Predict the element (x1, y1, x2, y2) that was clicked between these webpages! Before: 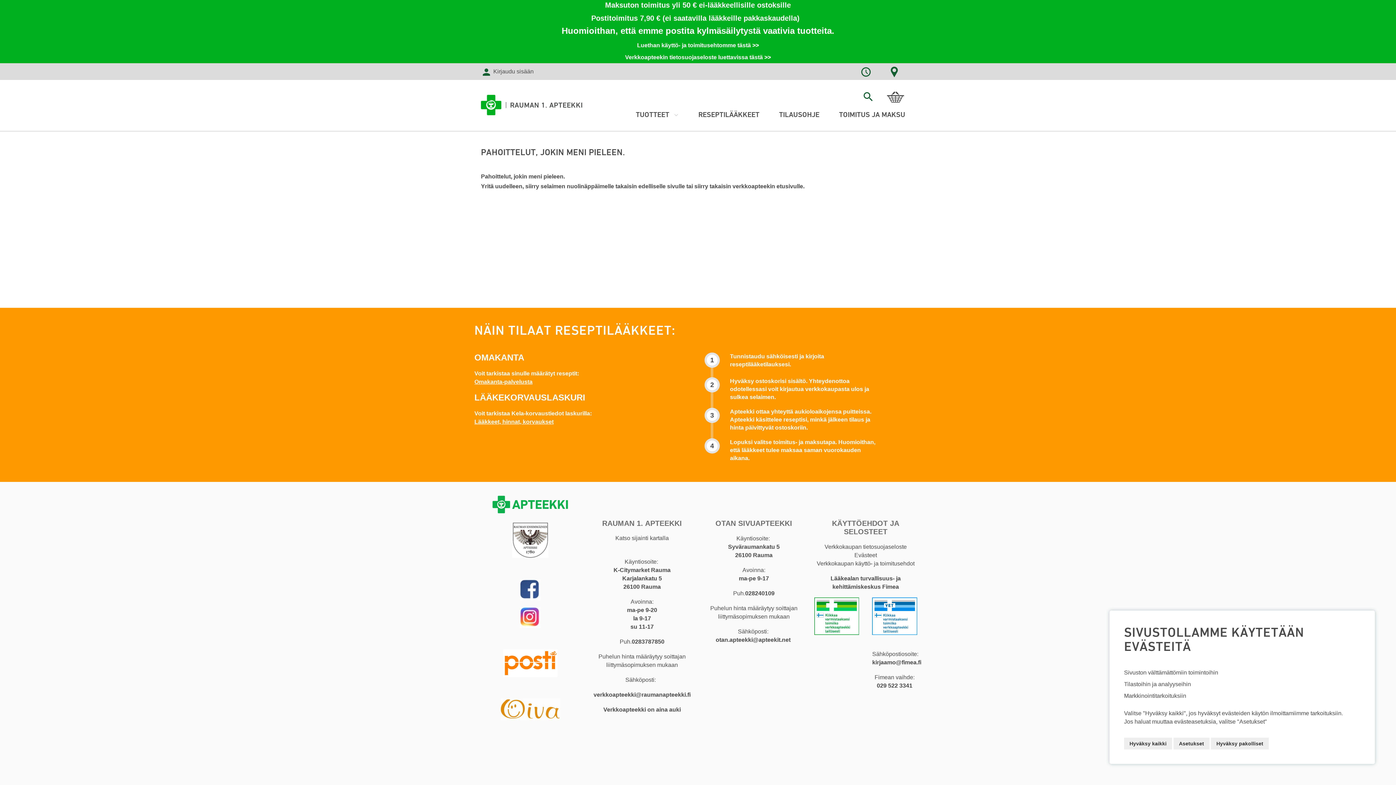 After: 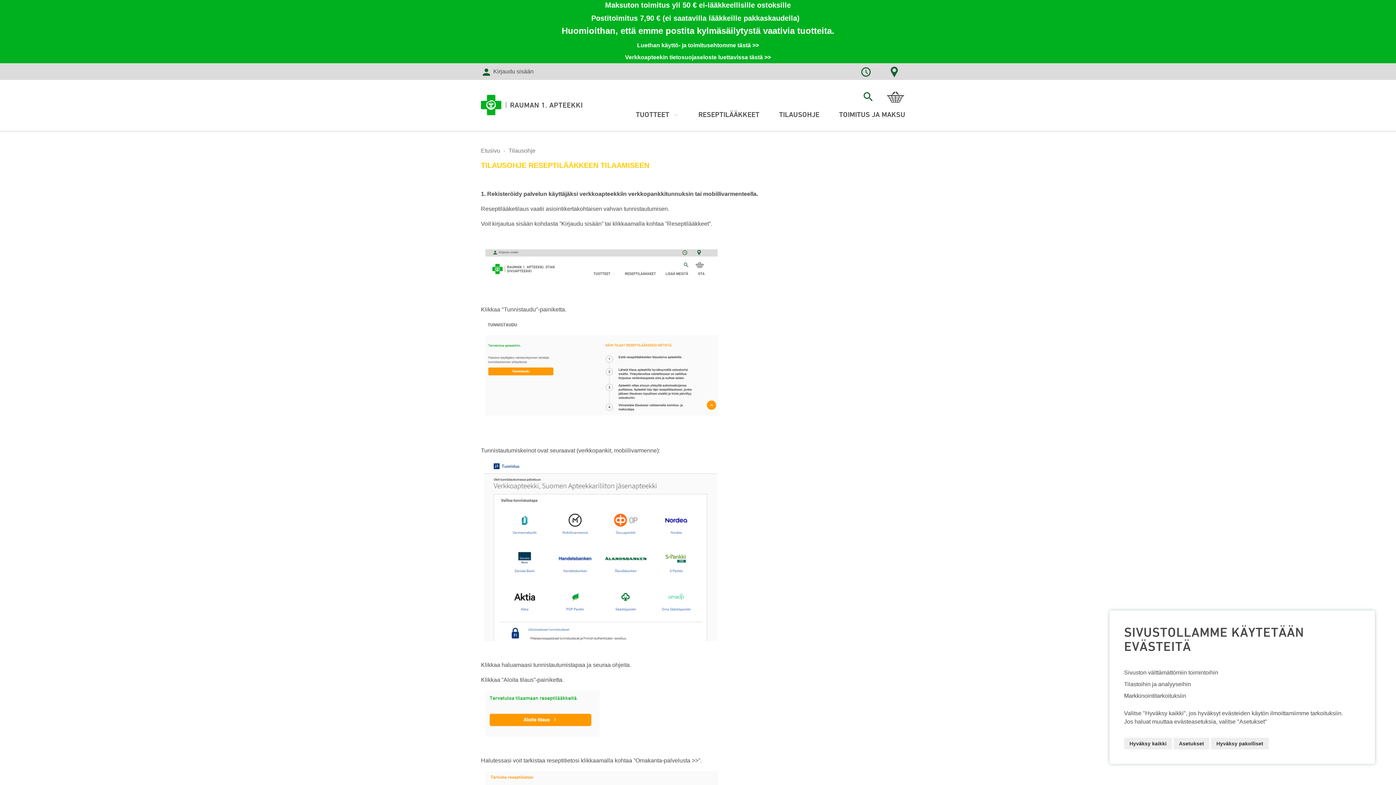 Action: label: TILAUSOHJE bbox: (769, 105, 829, 123)